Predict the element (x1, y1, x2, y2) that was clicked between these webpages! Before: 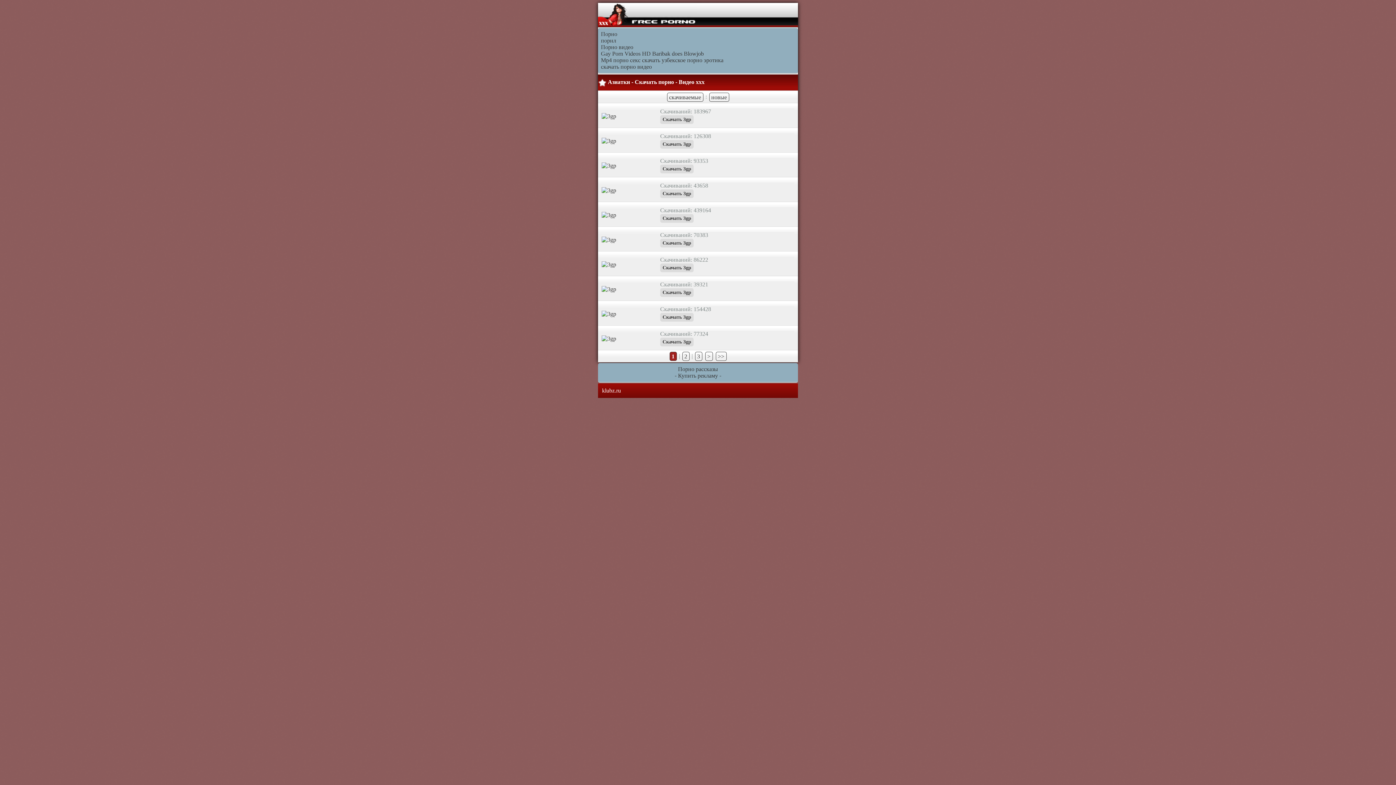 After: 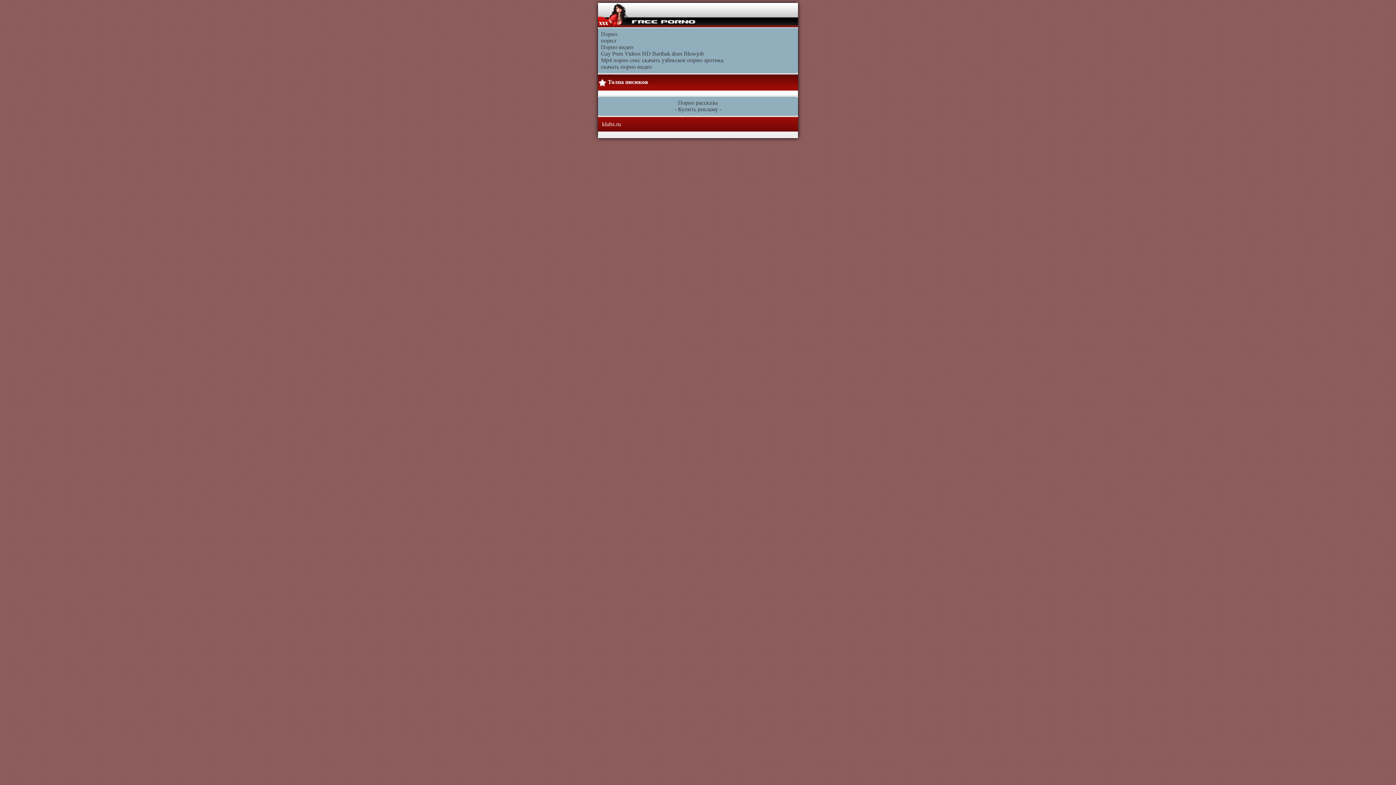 Action: bbox: (601, 335, 616, 341)